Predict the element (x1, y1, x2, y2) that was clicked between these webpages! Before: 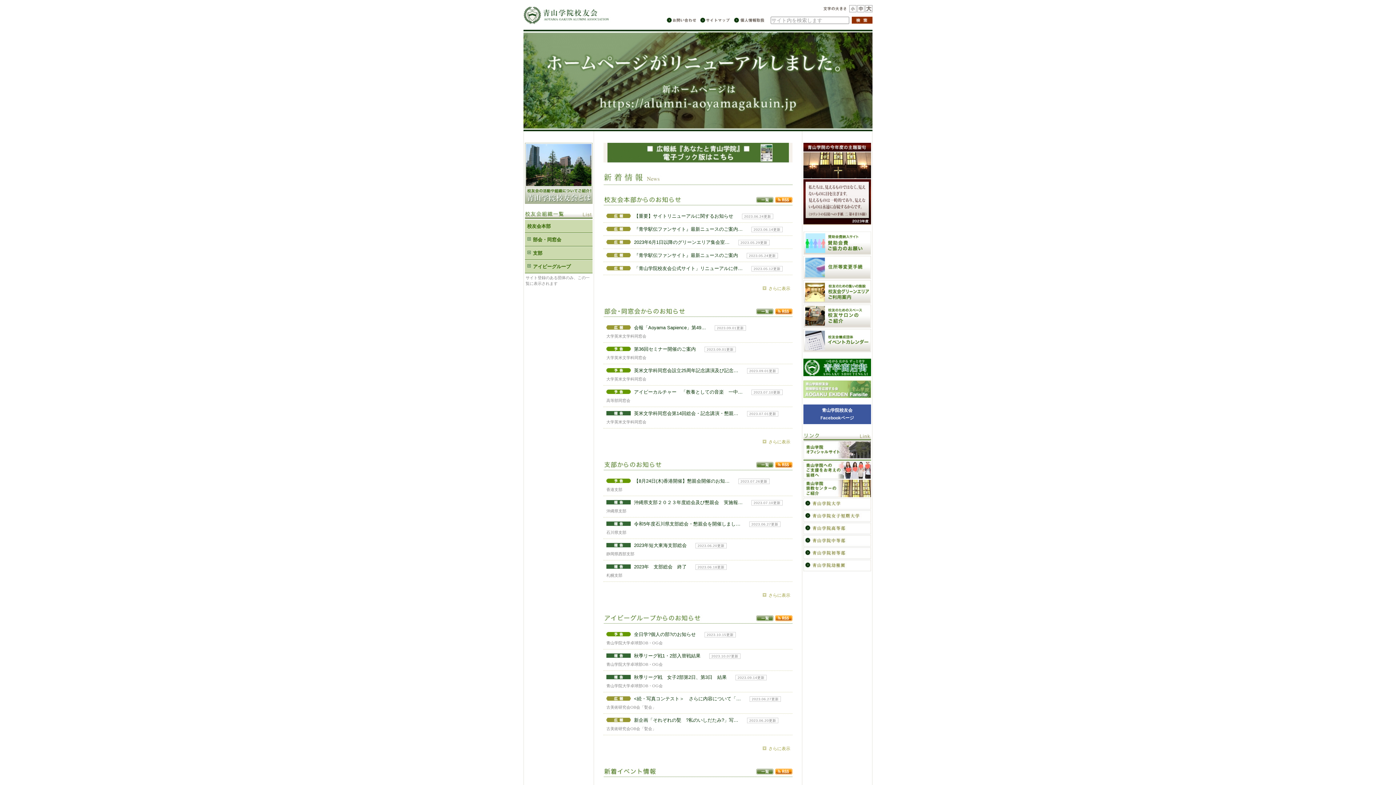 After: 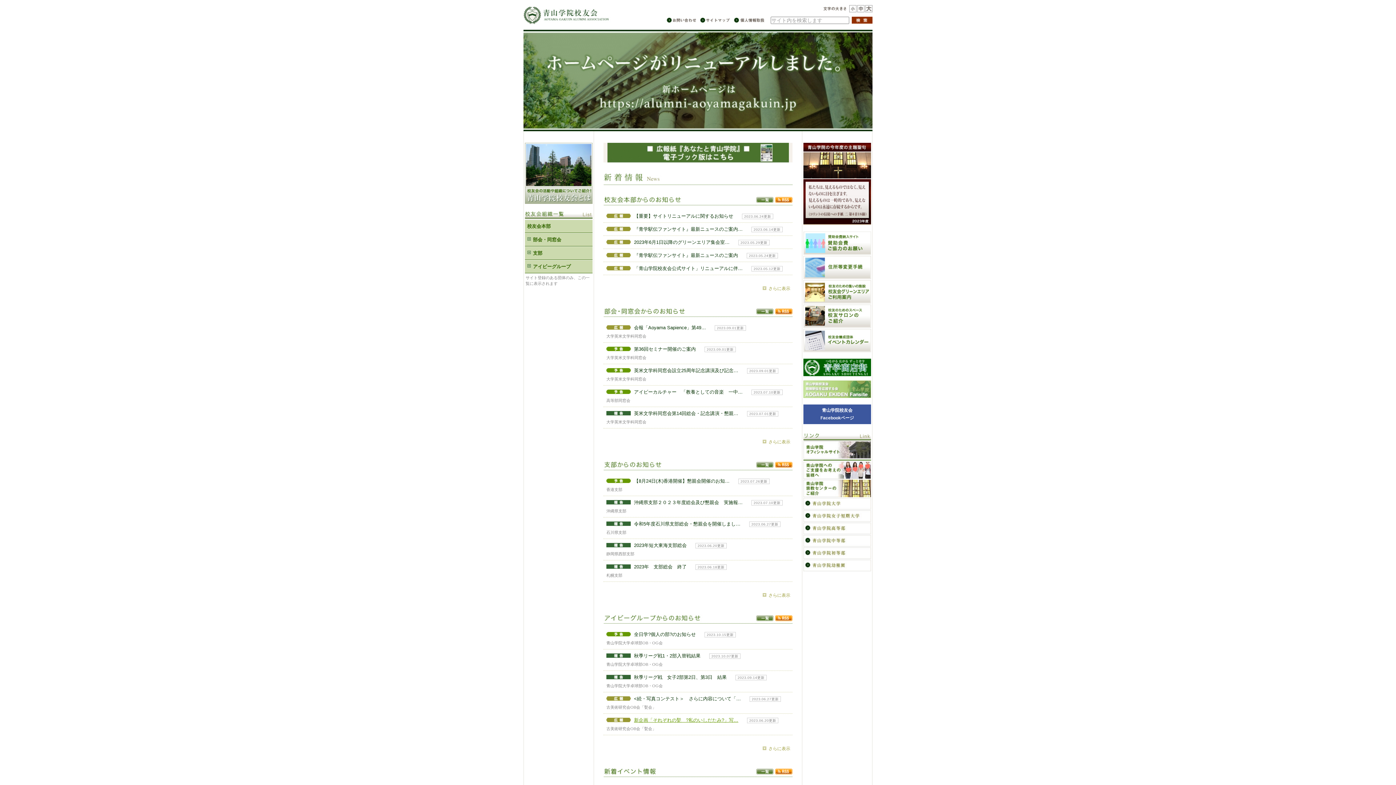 Action: label: 新企画「それぞれの甃　?私のいしだたみ?」写… bbox: (606, 717, 738, 723)